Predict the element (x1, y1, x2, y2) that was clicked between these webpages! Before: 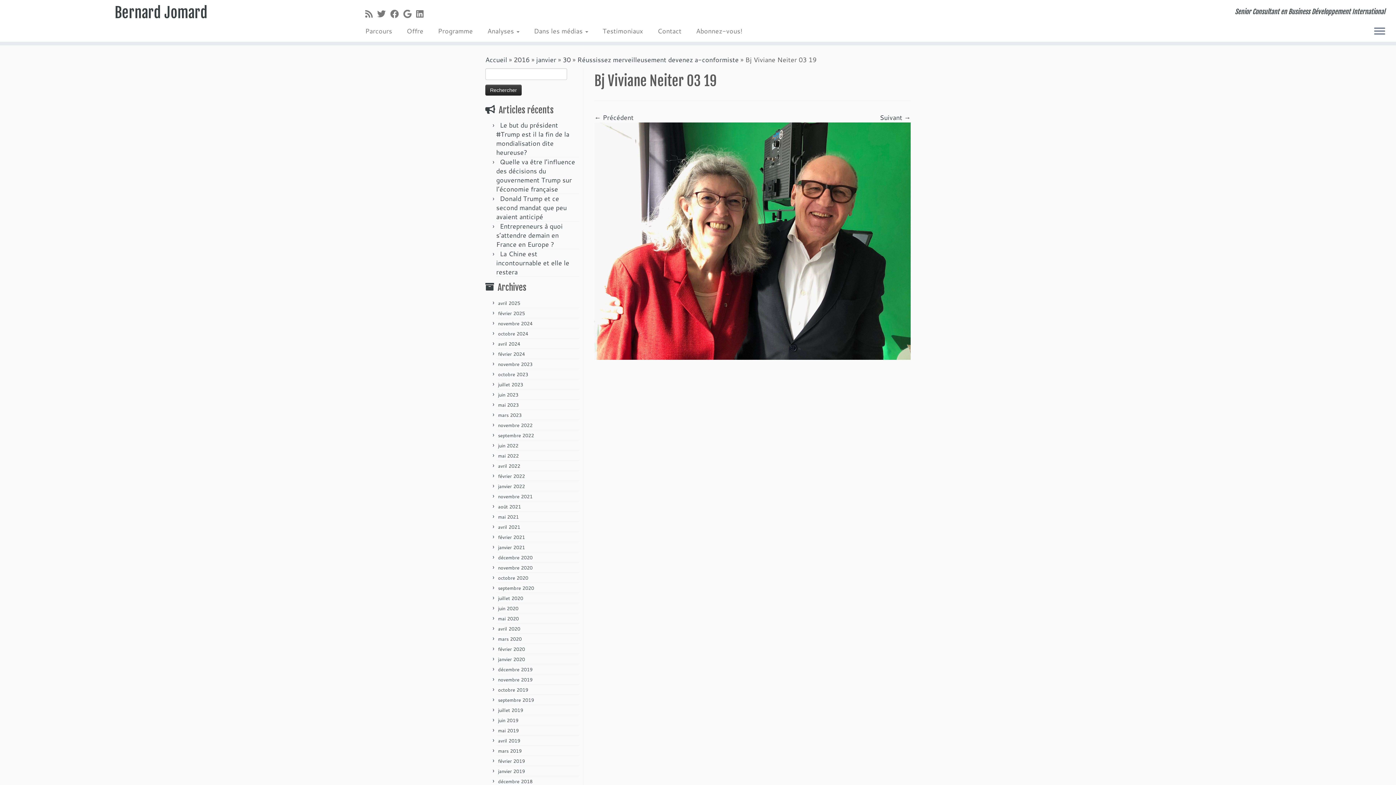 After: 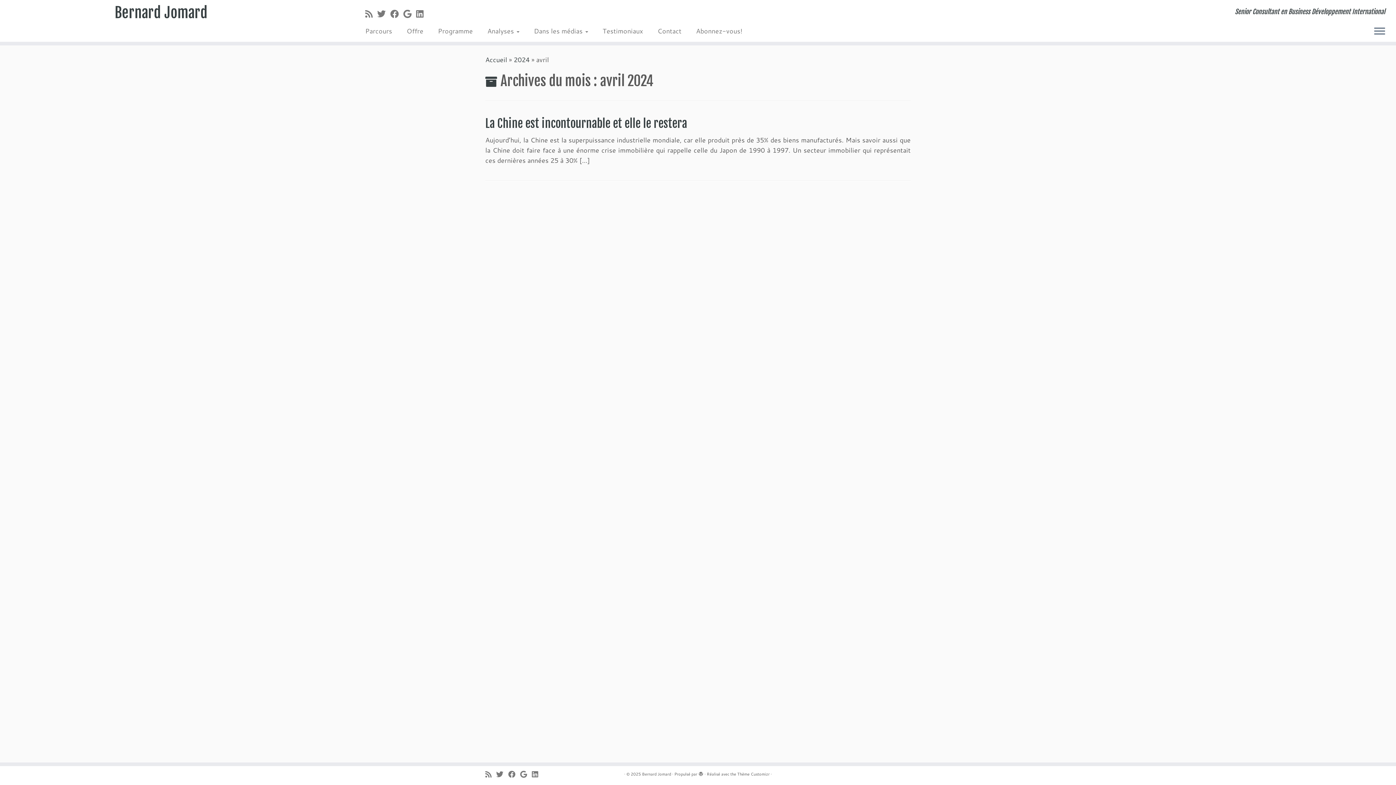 Action: bbox: (498, 340, 520, 347) label: avril 2024